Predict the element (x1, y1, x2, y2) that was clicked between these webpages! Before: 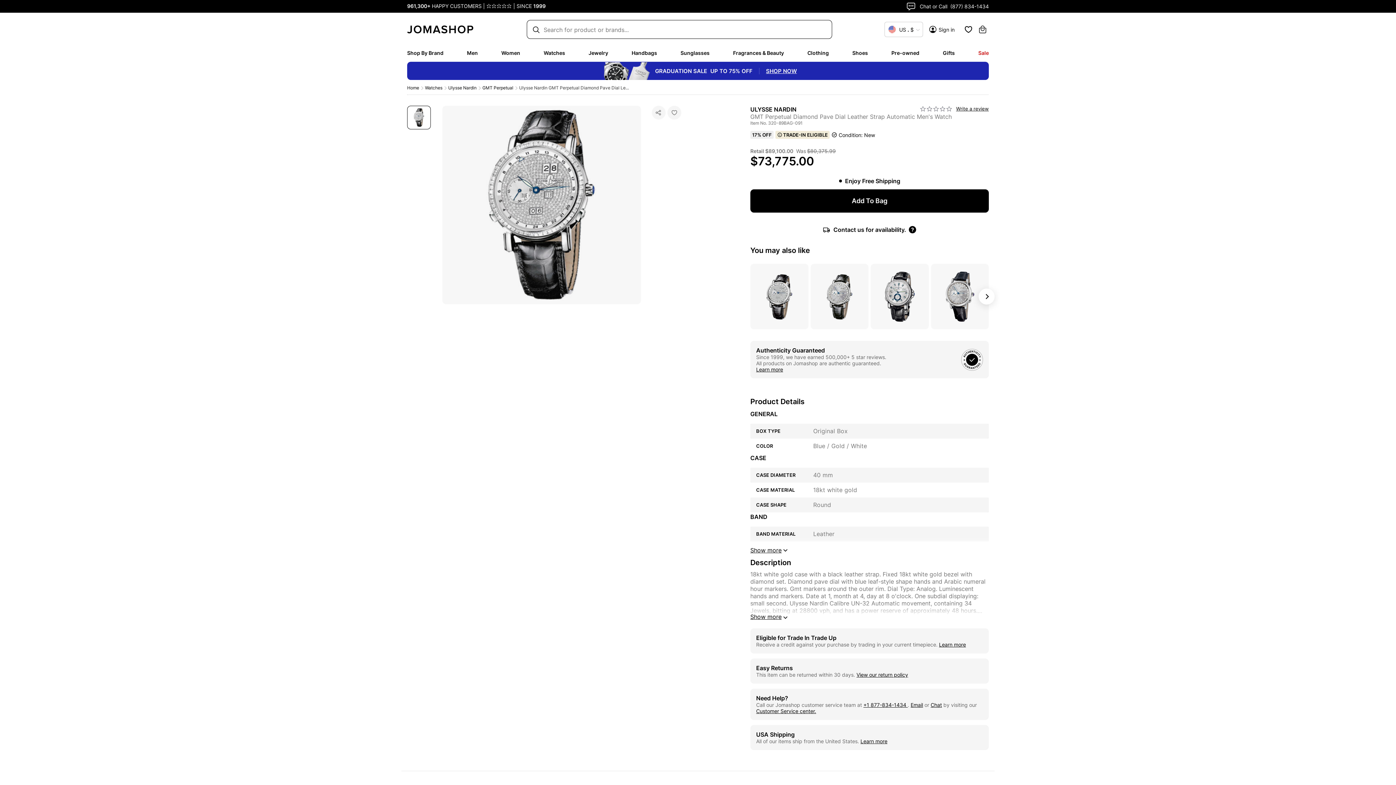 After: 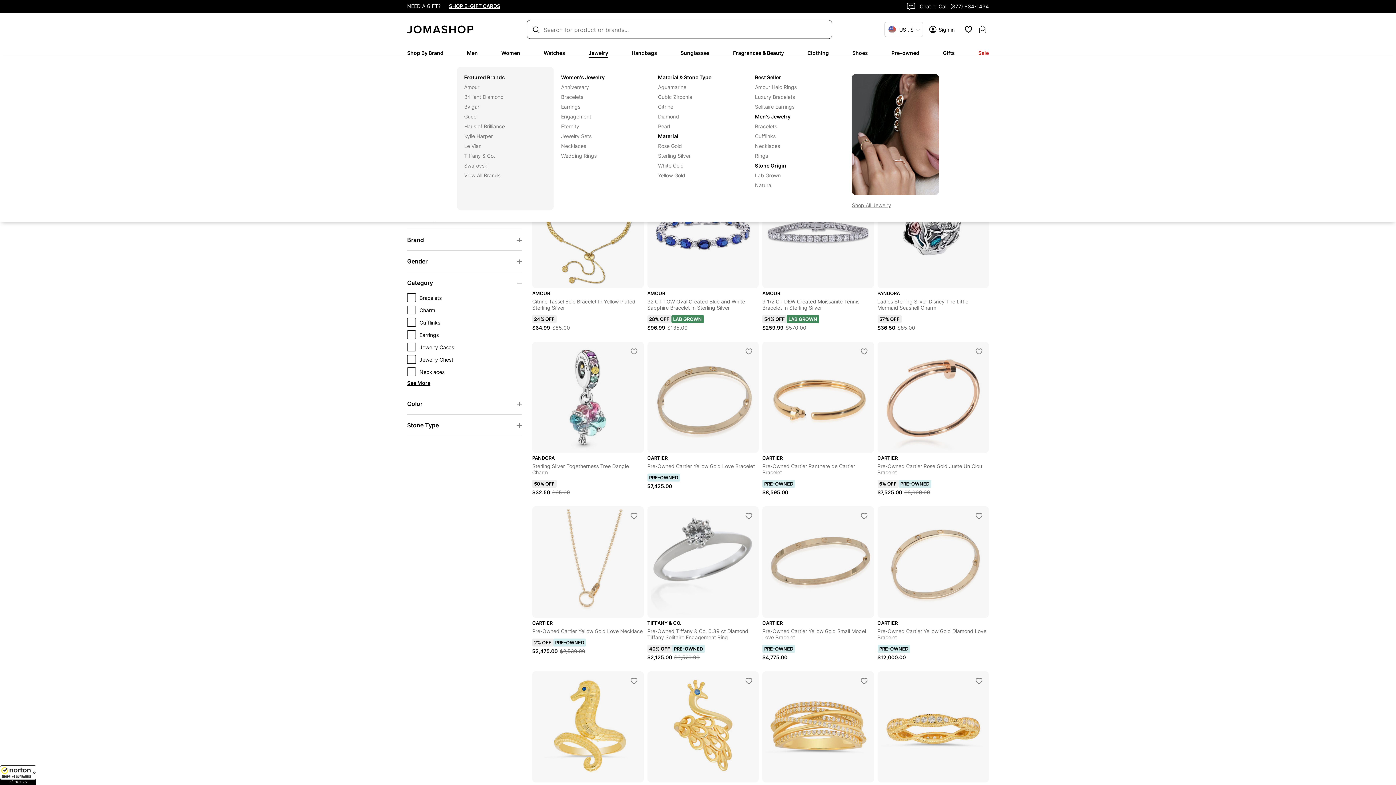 Action: label: Jewelry bbox: (588, 49, 608, 56)